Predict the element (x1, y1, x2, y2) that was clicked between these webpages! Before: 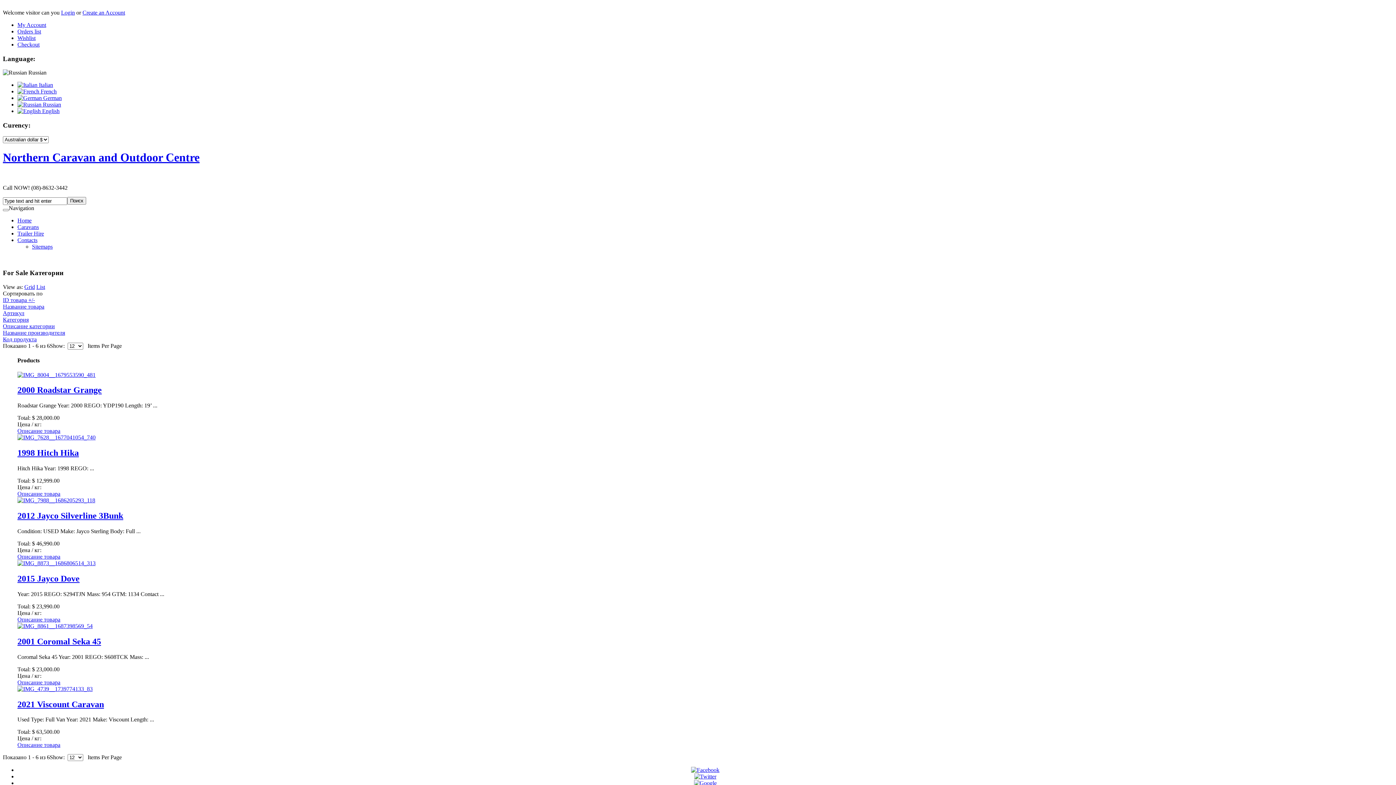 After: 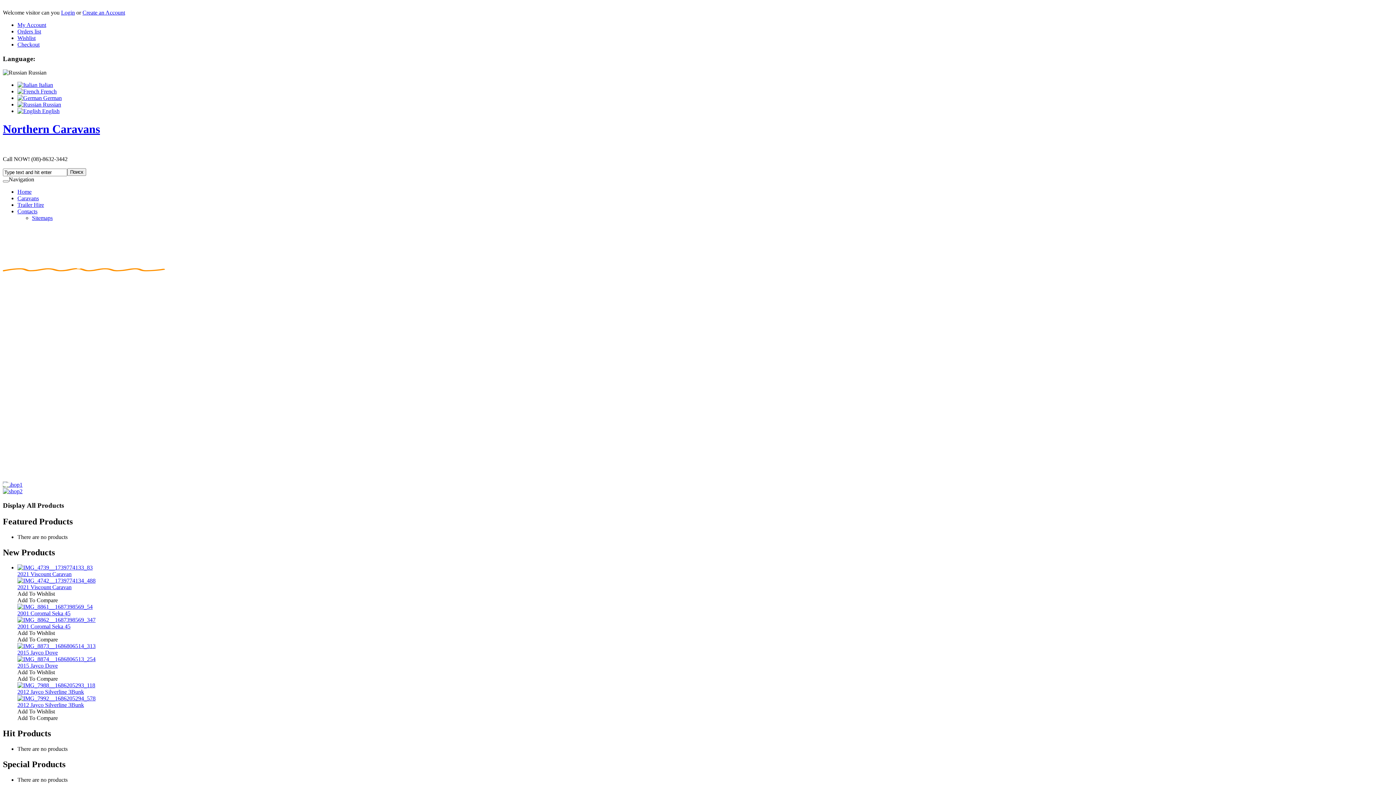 Action: bbox: (2, 151, 199, 164) label: Northern Caravan and Outdoor Centre